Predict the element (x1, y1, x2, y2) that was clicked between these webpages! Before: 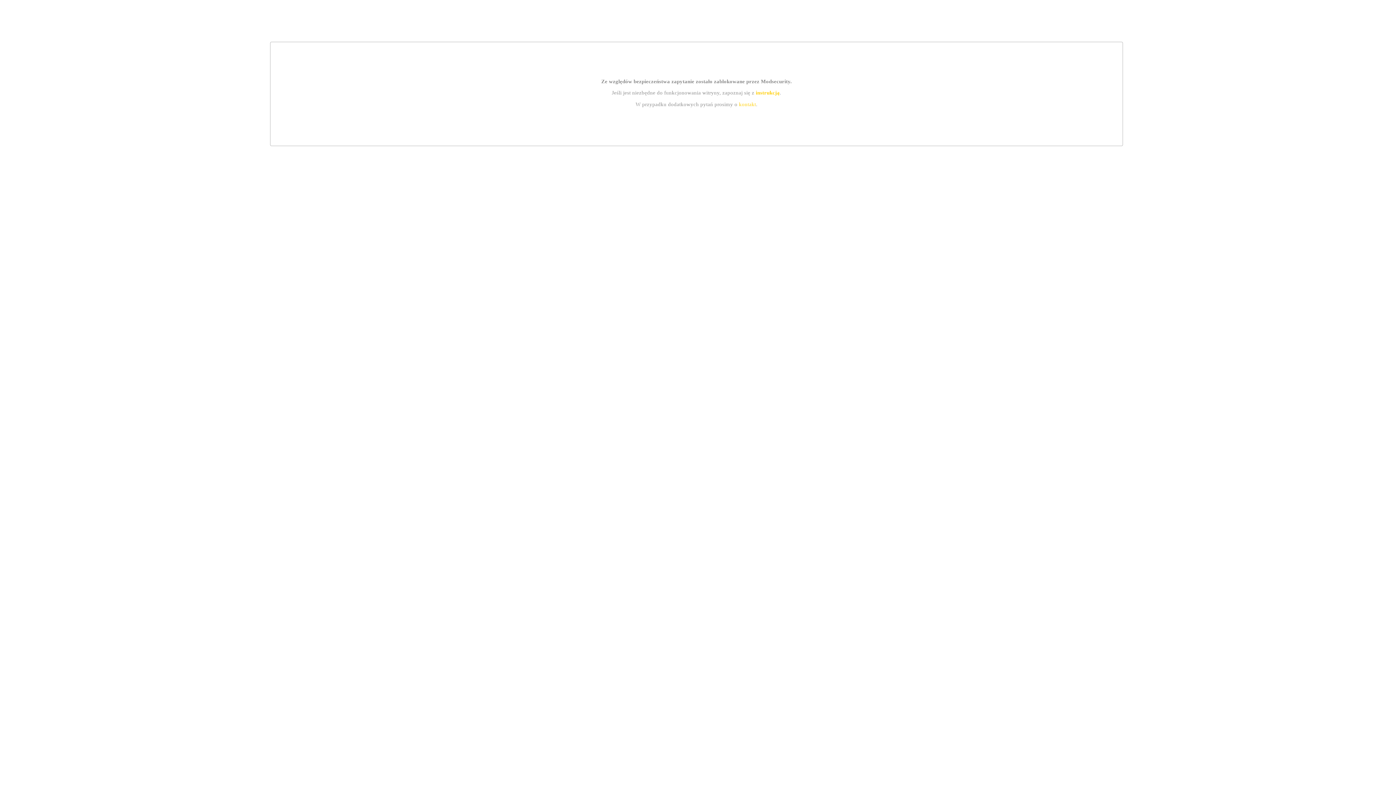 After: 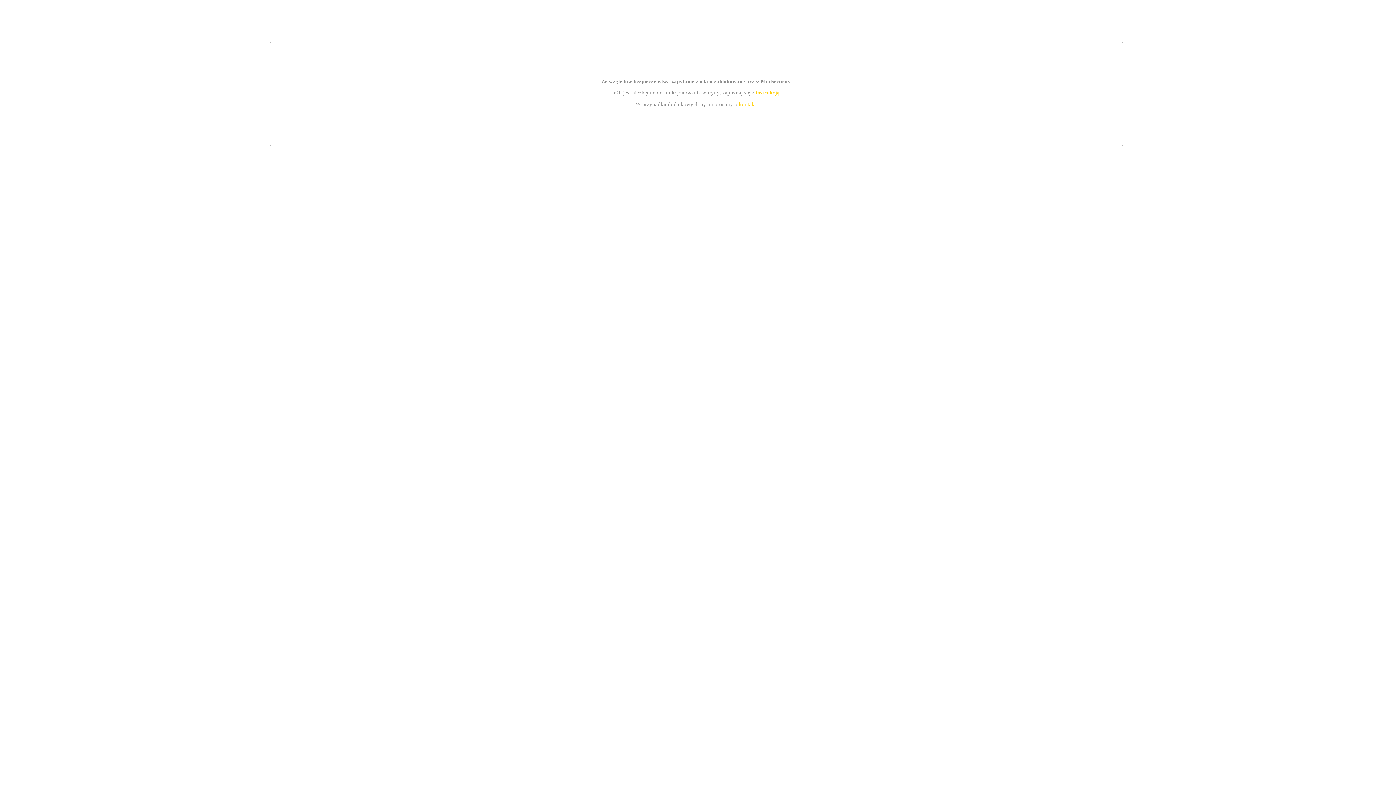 Action: bbox: (755, 89, 779, 95) label: instrukcją